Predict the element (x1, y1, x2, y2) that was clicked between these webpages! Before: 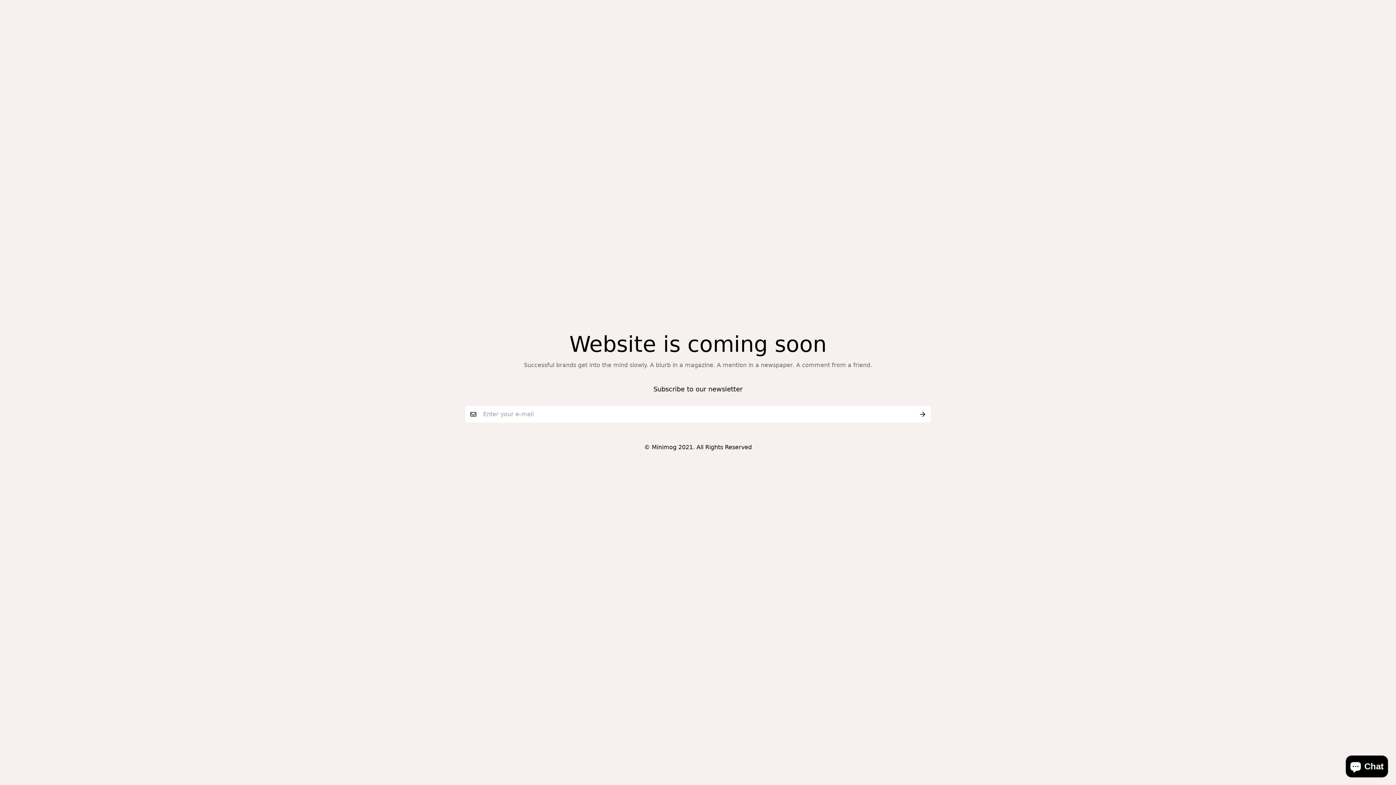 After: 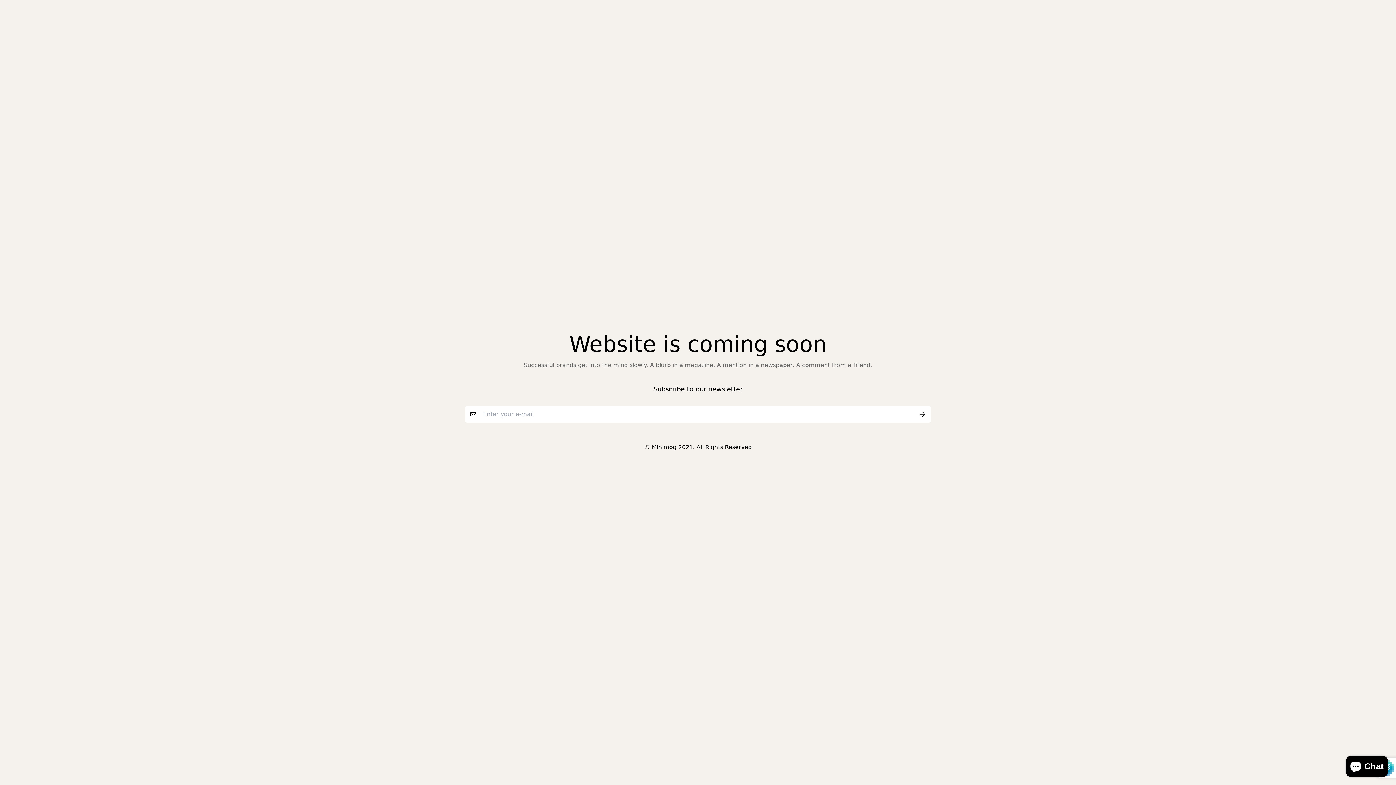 Action: bbox: (914, 406, 930, 422)